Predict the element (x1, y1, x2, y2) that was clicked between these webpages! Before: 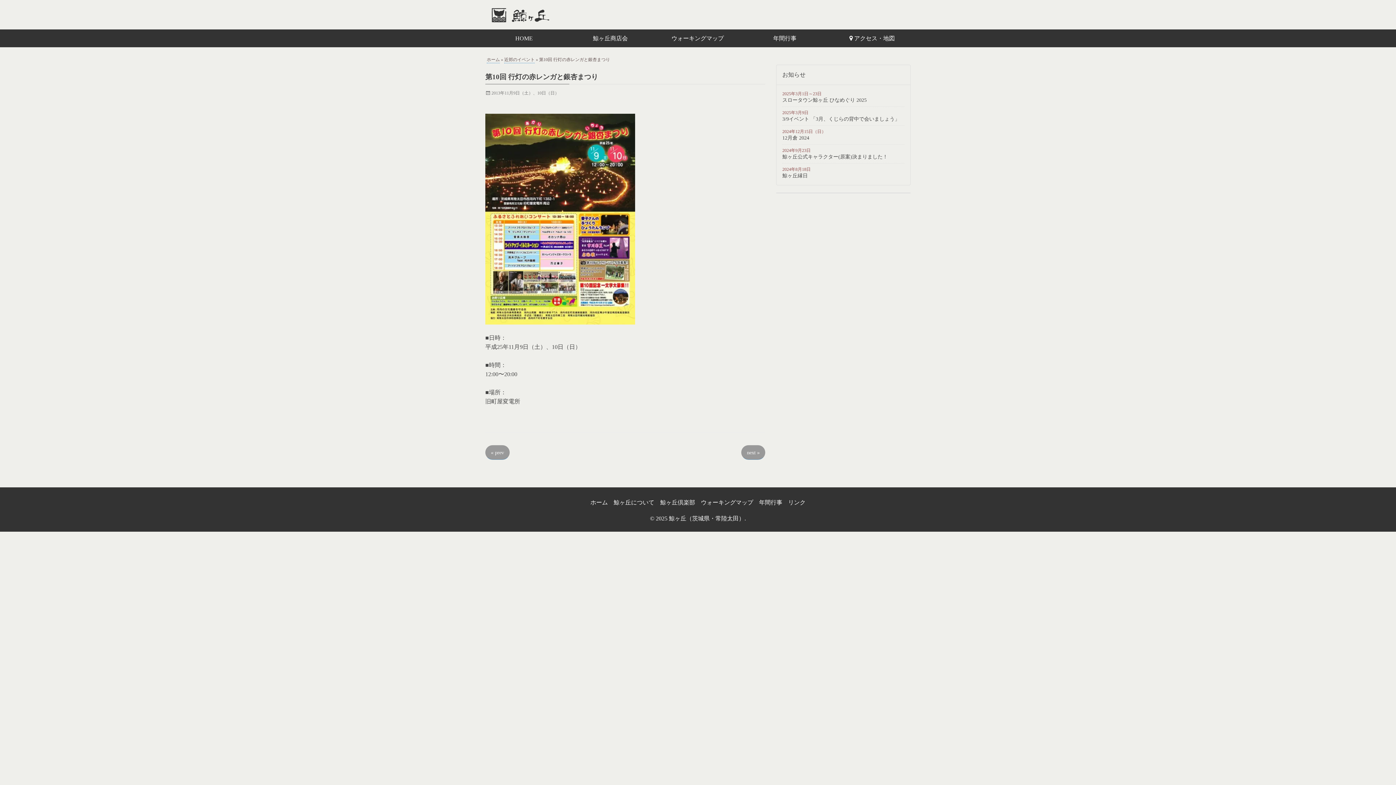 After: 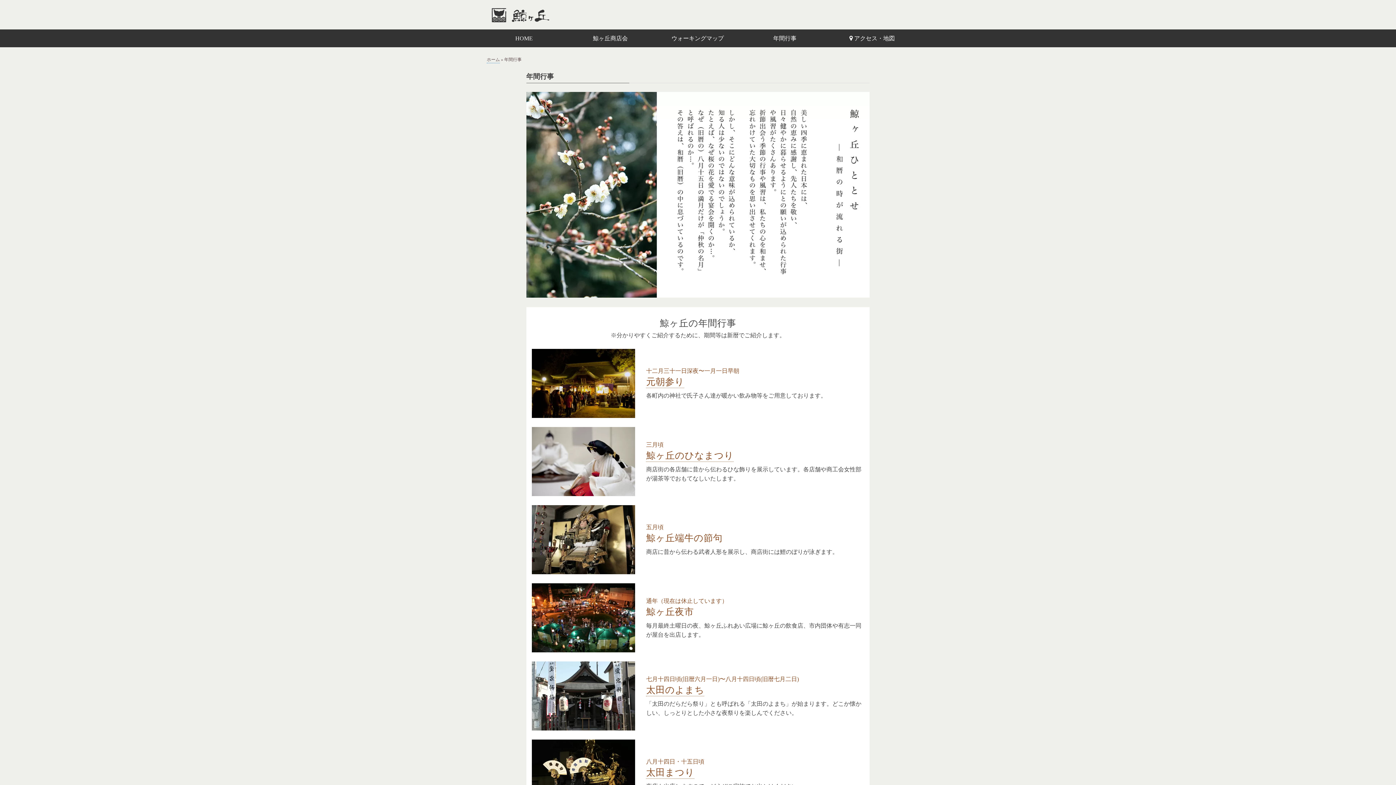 Action: bbox: (756, 496, 785, 508) label: 年間行事